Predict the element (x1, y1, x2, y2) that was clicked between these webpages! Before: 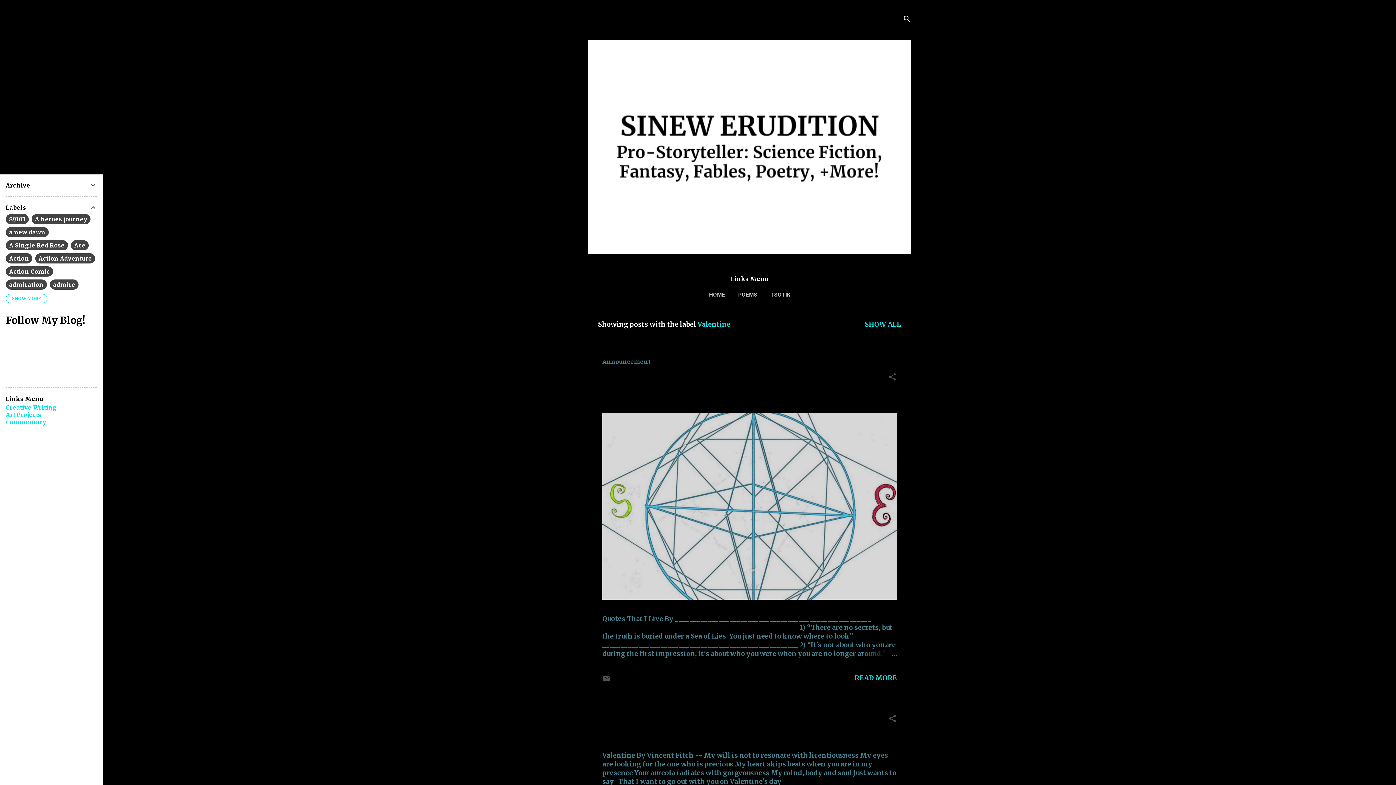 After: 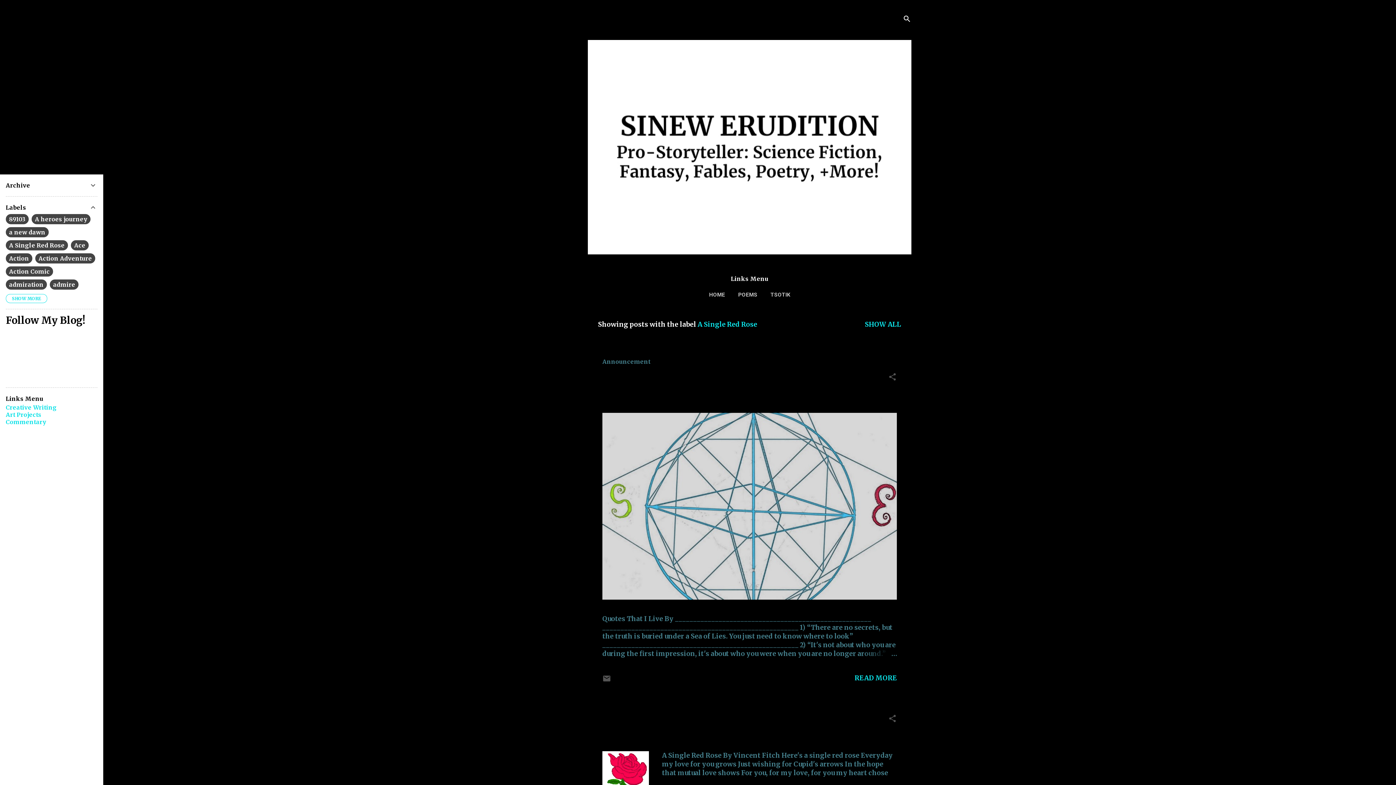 Action: bbox: (9, 241, 64, 249) label: A Single Red Rose